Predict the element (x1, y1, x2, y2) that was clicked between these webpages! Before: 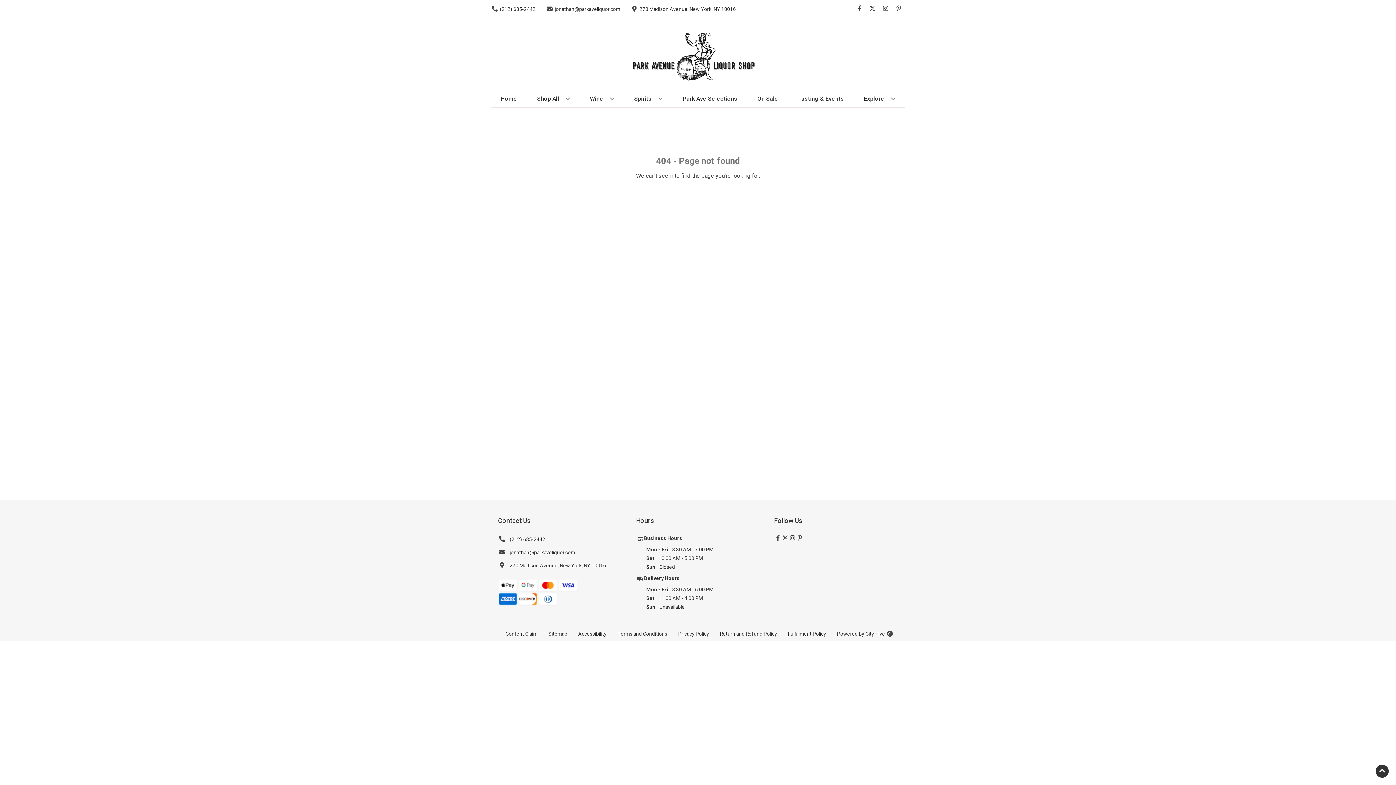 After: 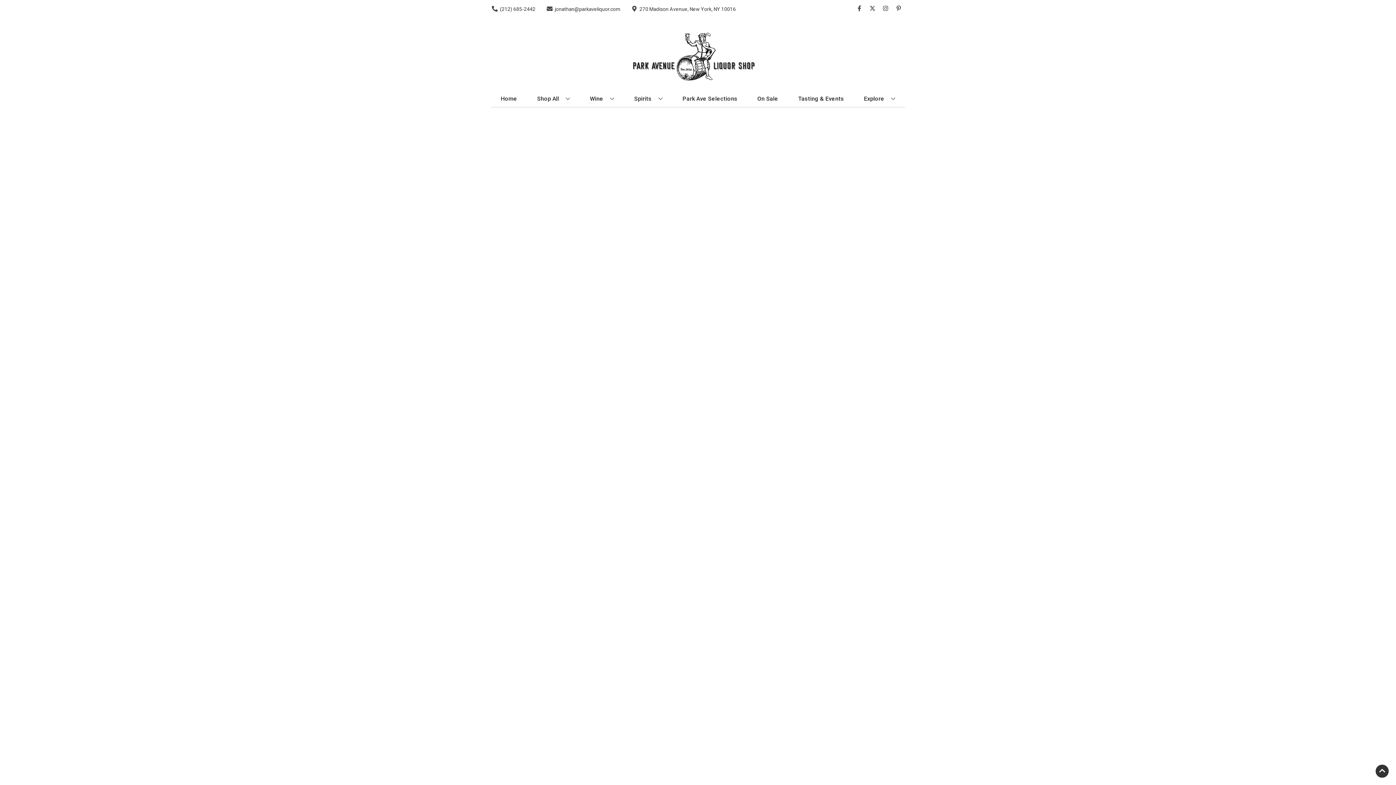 Action: bbox: (754, 90, 781, 106) label: On Sale